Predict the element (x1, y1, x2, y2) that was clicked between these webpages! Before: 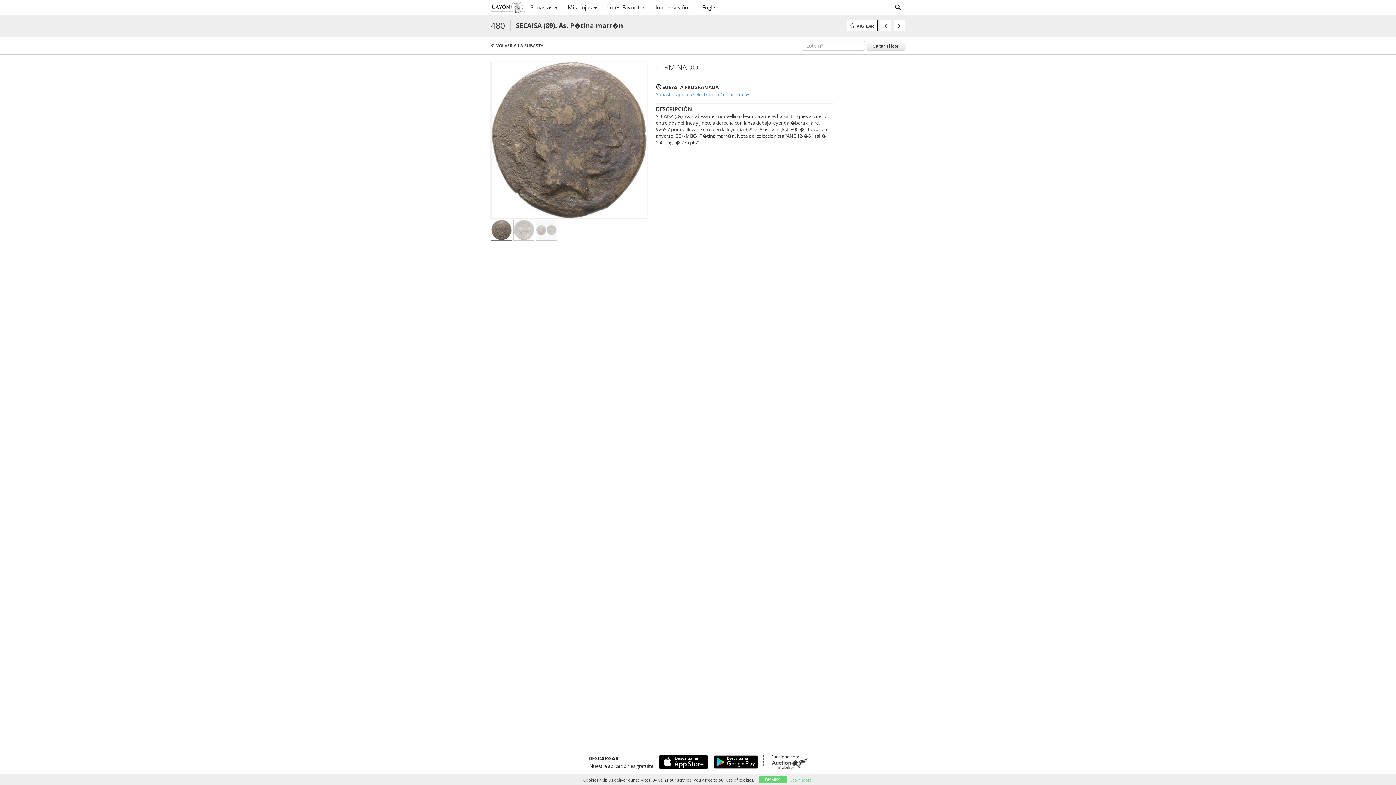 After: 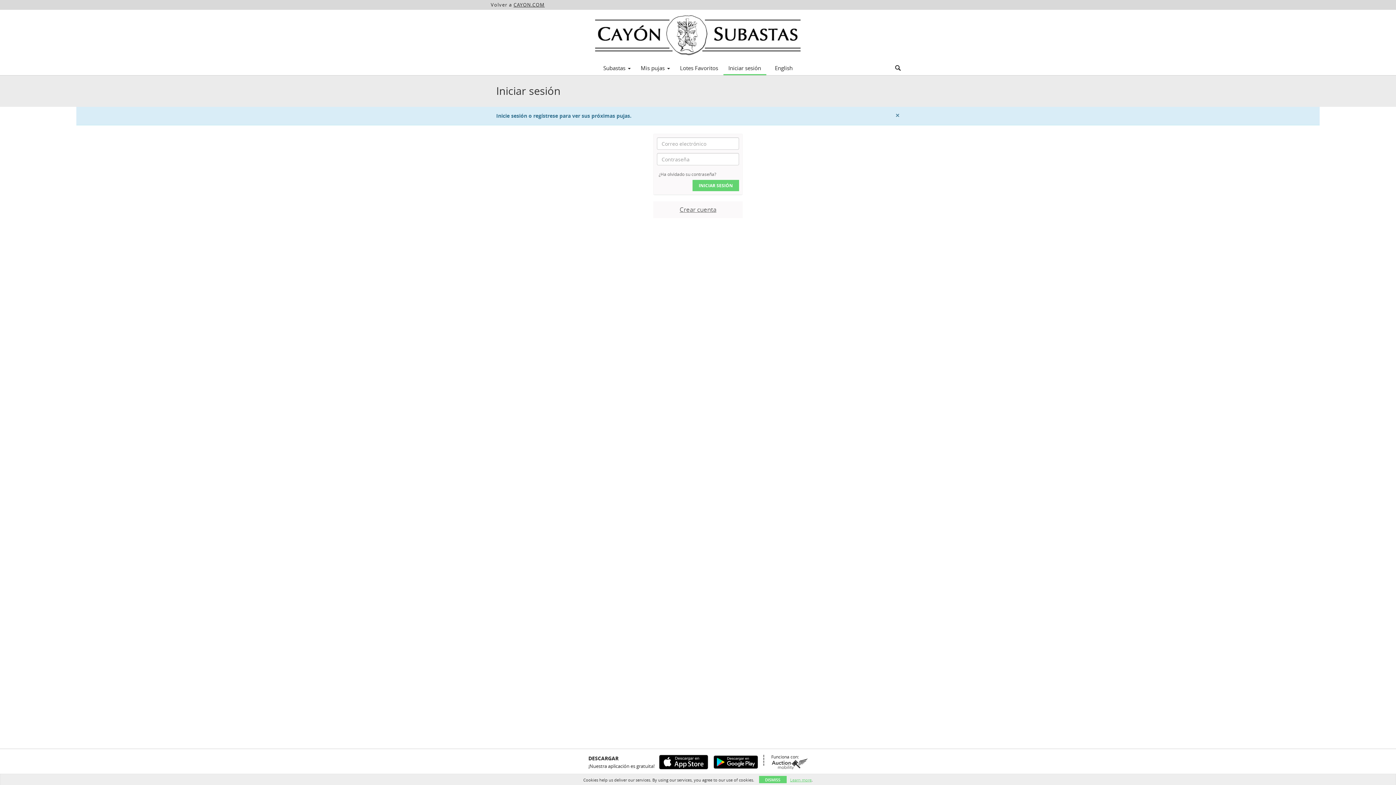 Action: label: Mis pujas  bbox: (562, 1, 602, 13)